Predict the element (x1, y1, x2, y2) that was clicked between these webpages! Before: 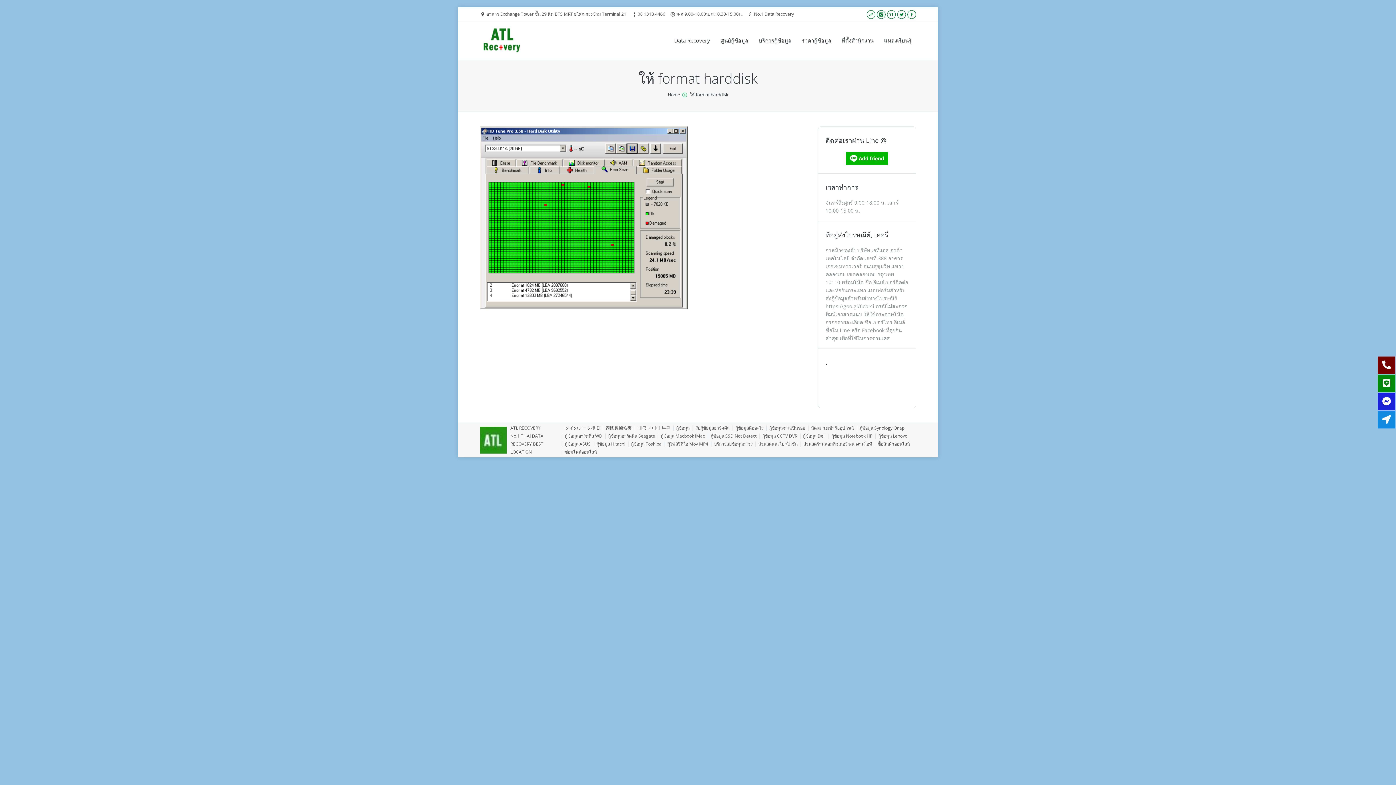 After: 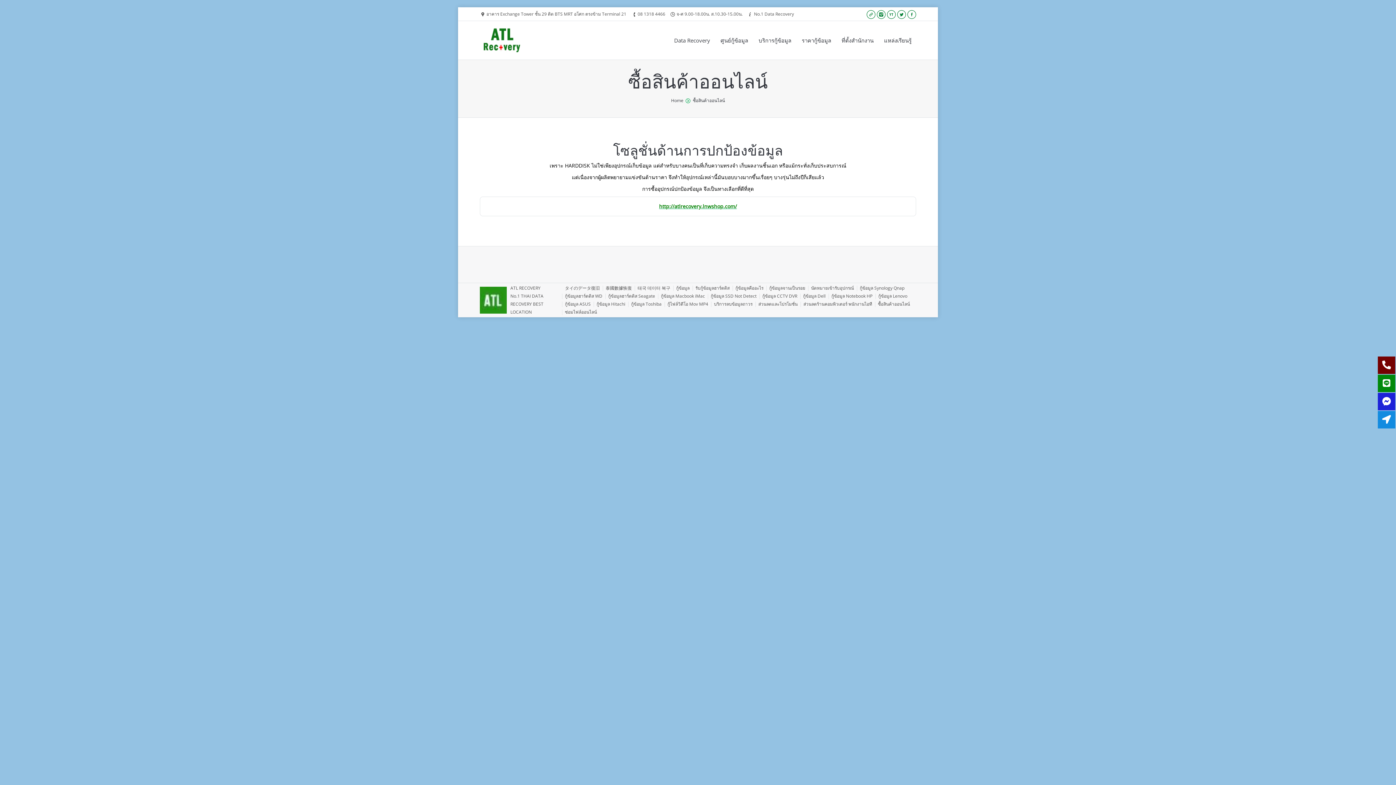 Action: bbox: (567, 449, 599, 455) label: ซื้อสินค้าออนไลน์